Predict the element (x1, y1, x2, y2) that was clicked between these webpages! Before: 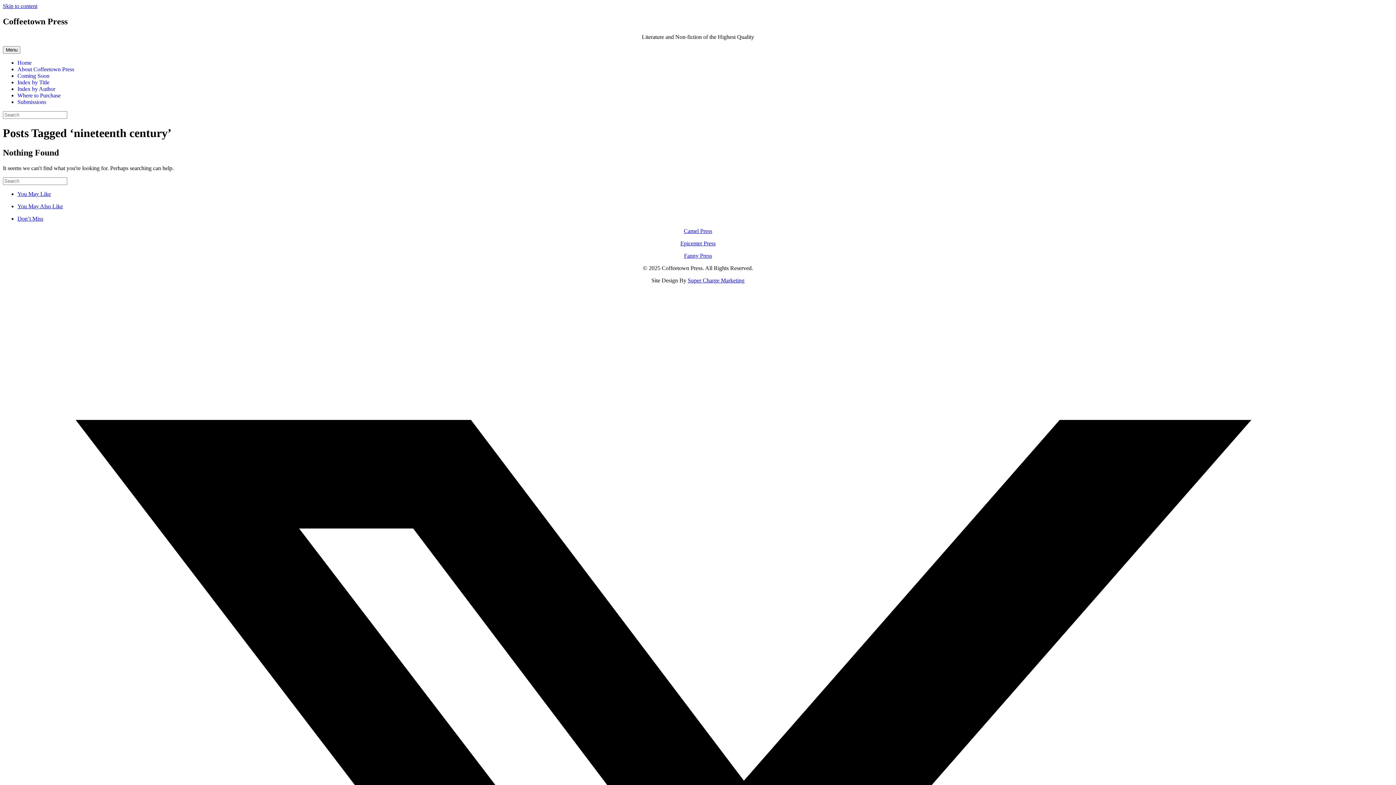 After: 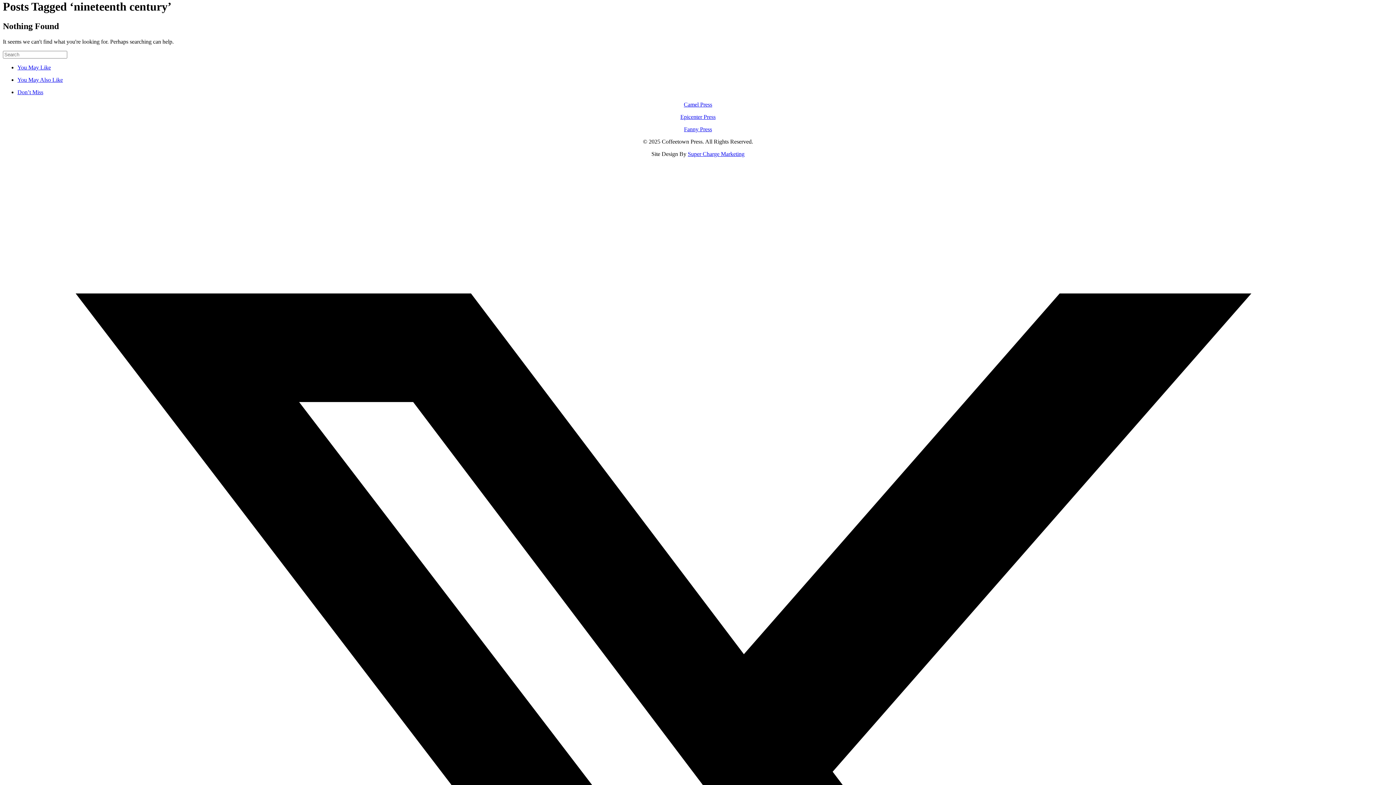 Action: label: Skip to content bbox: (2, 2, 37, 9)